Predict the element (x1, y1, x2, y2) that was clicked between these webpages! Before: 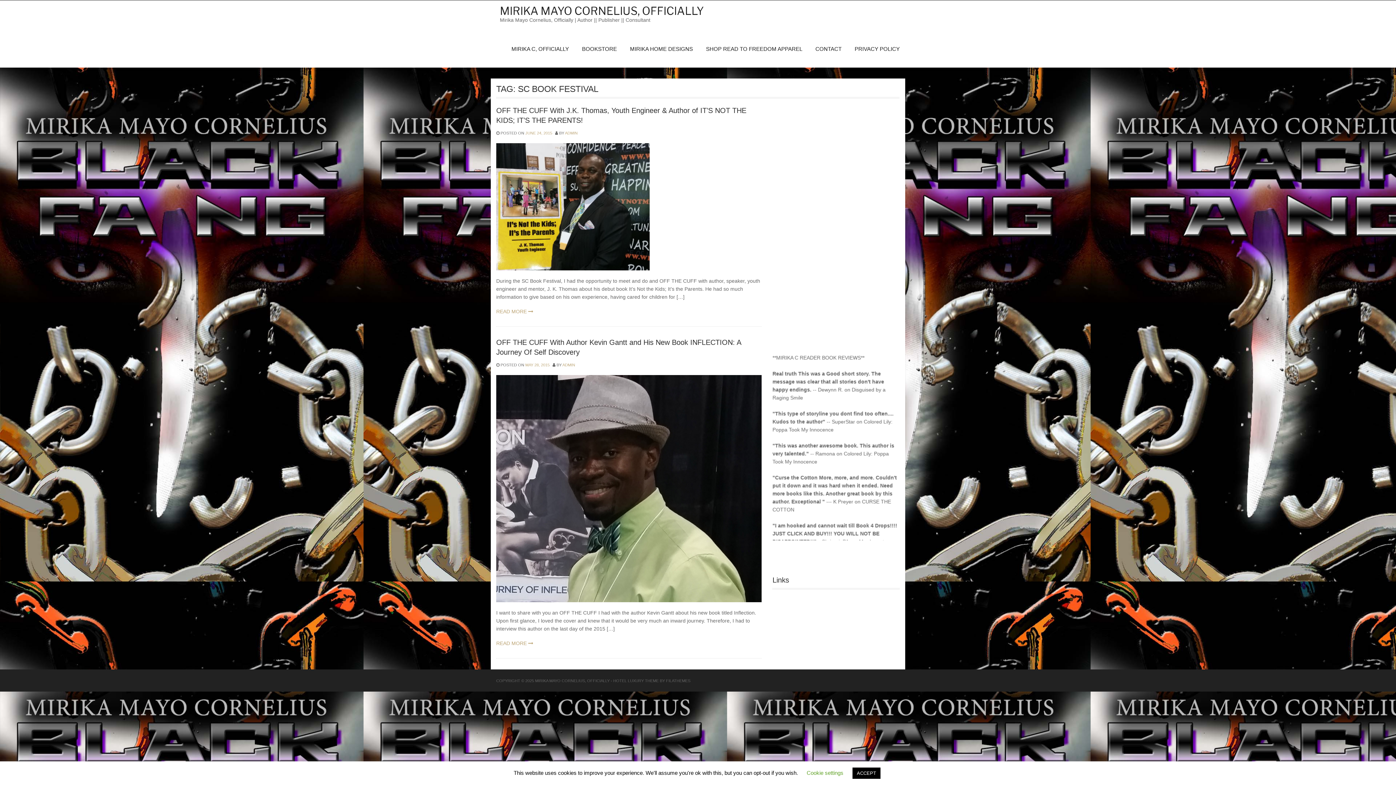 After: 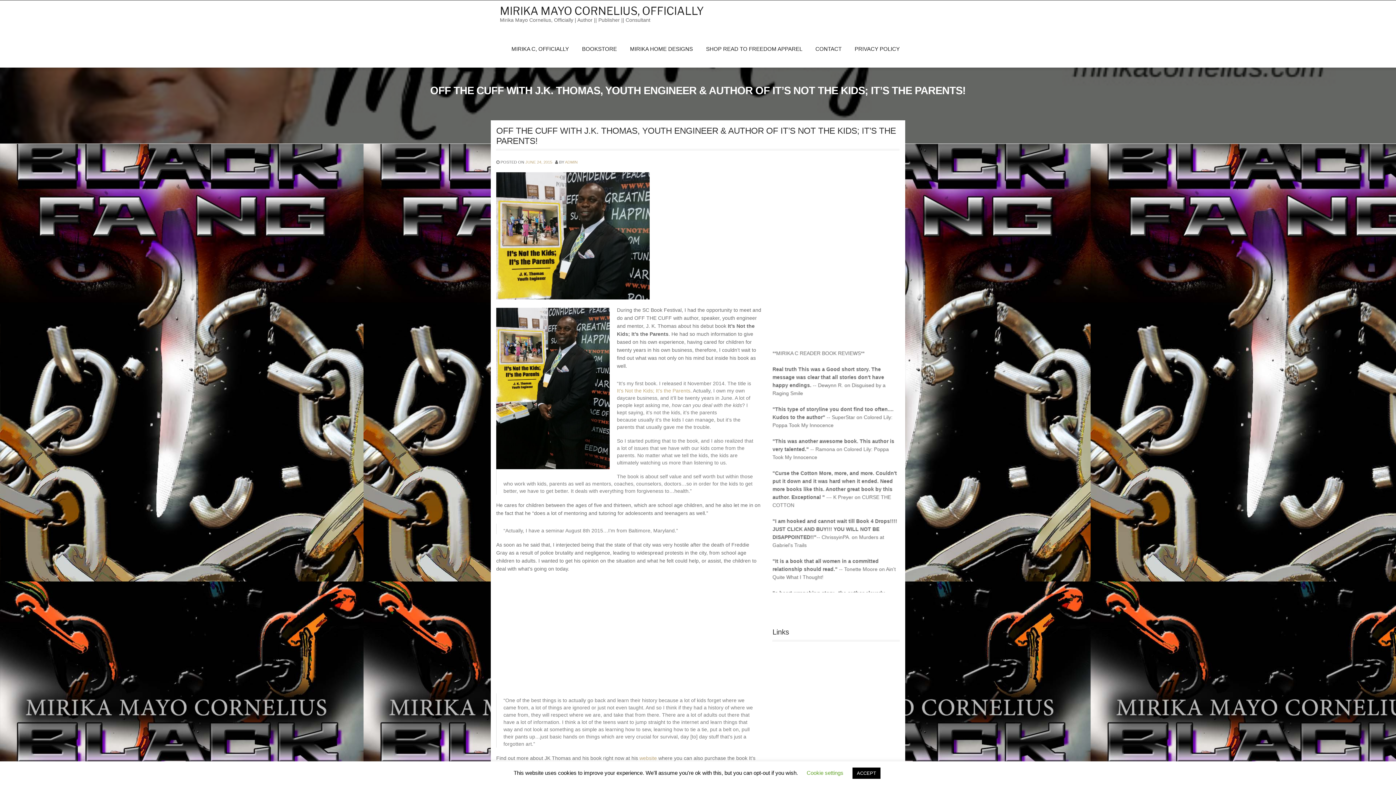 Action: label: JUNE 24, 2015 bbox: (525, 130, 552, 135)